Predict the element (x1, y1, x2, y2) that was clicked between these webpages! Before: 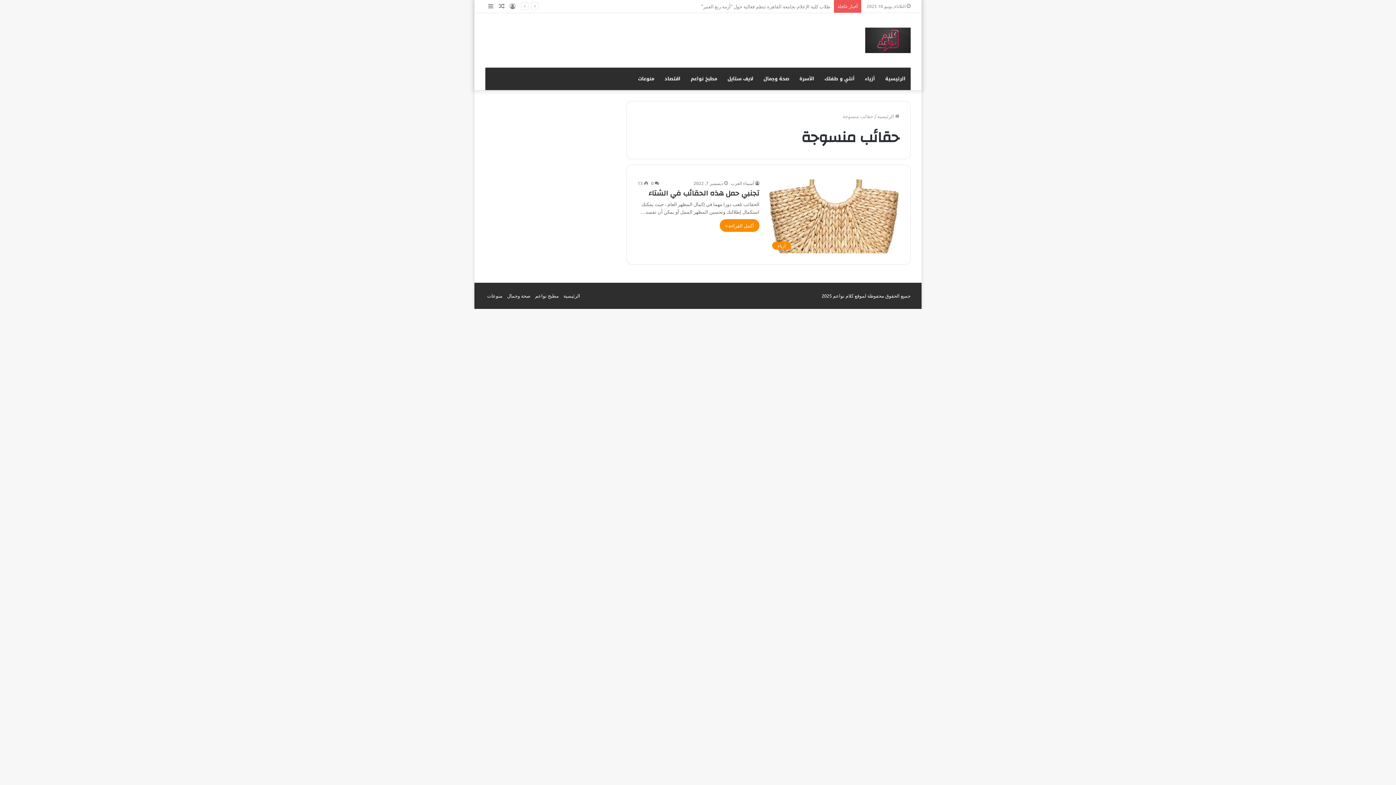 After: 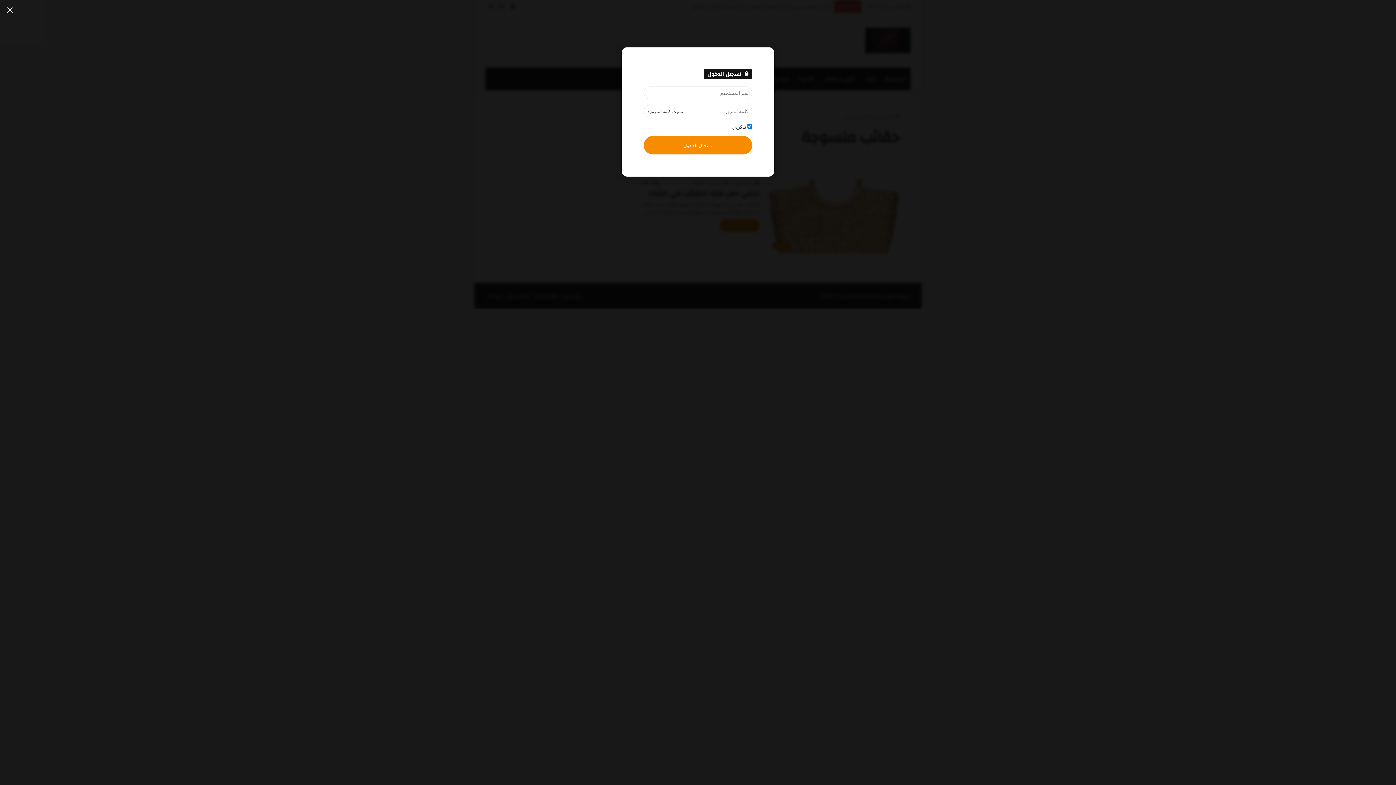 Action: bbox: (507, 0, 518, 12) label: تسجيل الدخول